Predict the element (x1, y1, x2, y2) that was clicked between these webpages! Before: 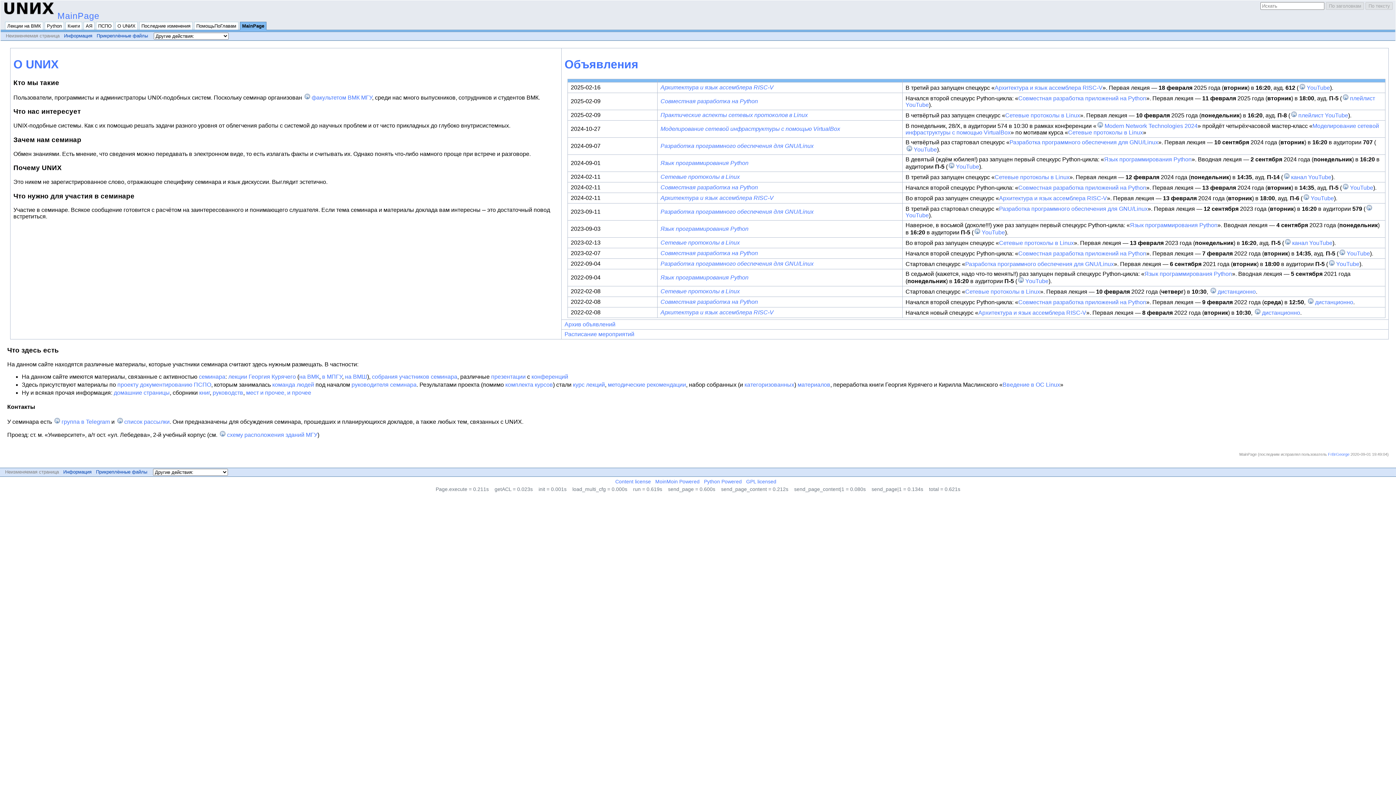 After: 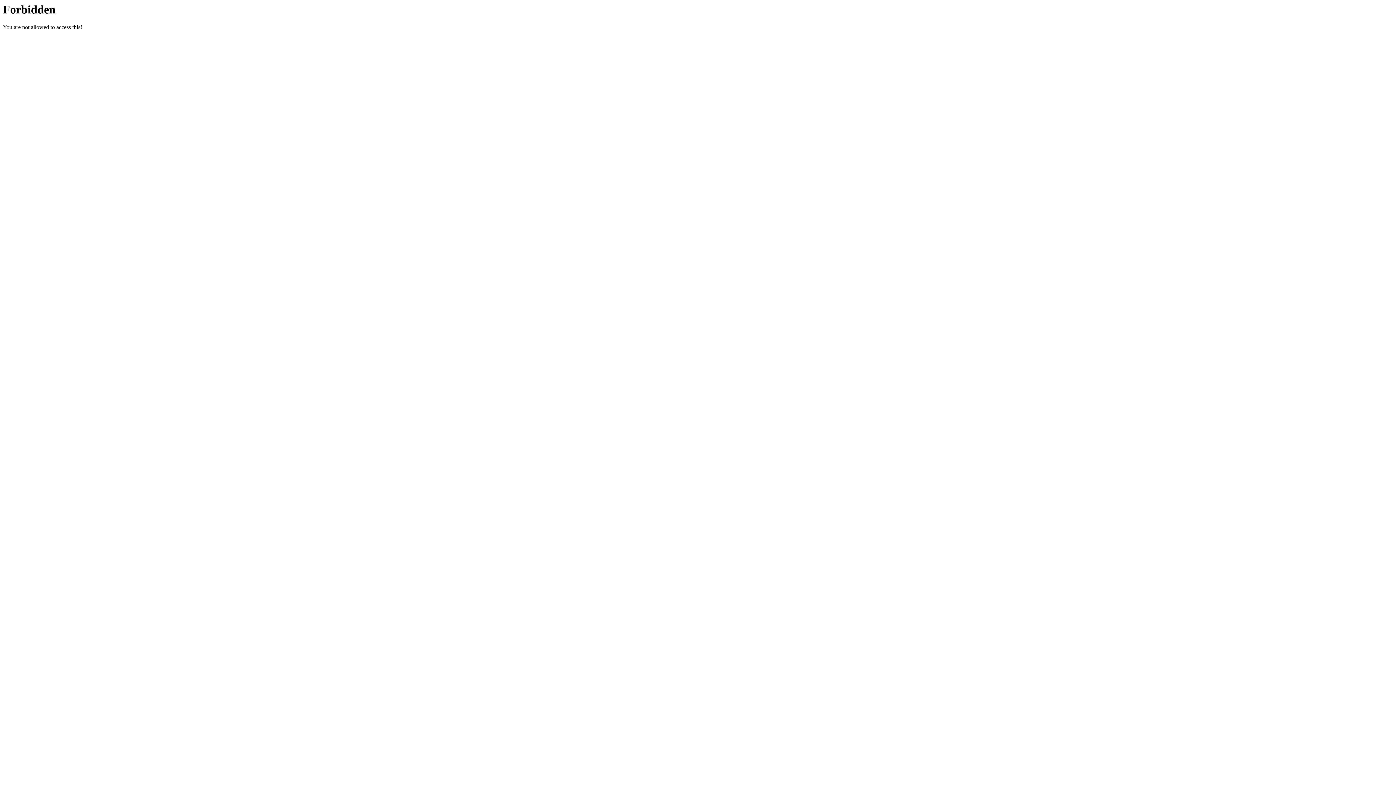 Action: label: YouTube bbox: (1298, 84, 1330, 90)